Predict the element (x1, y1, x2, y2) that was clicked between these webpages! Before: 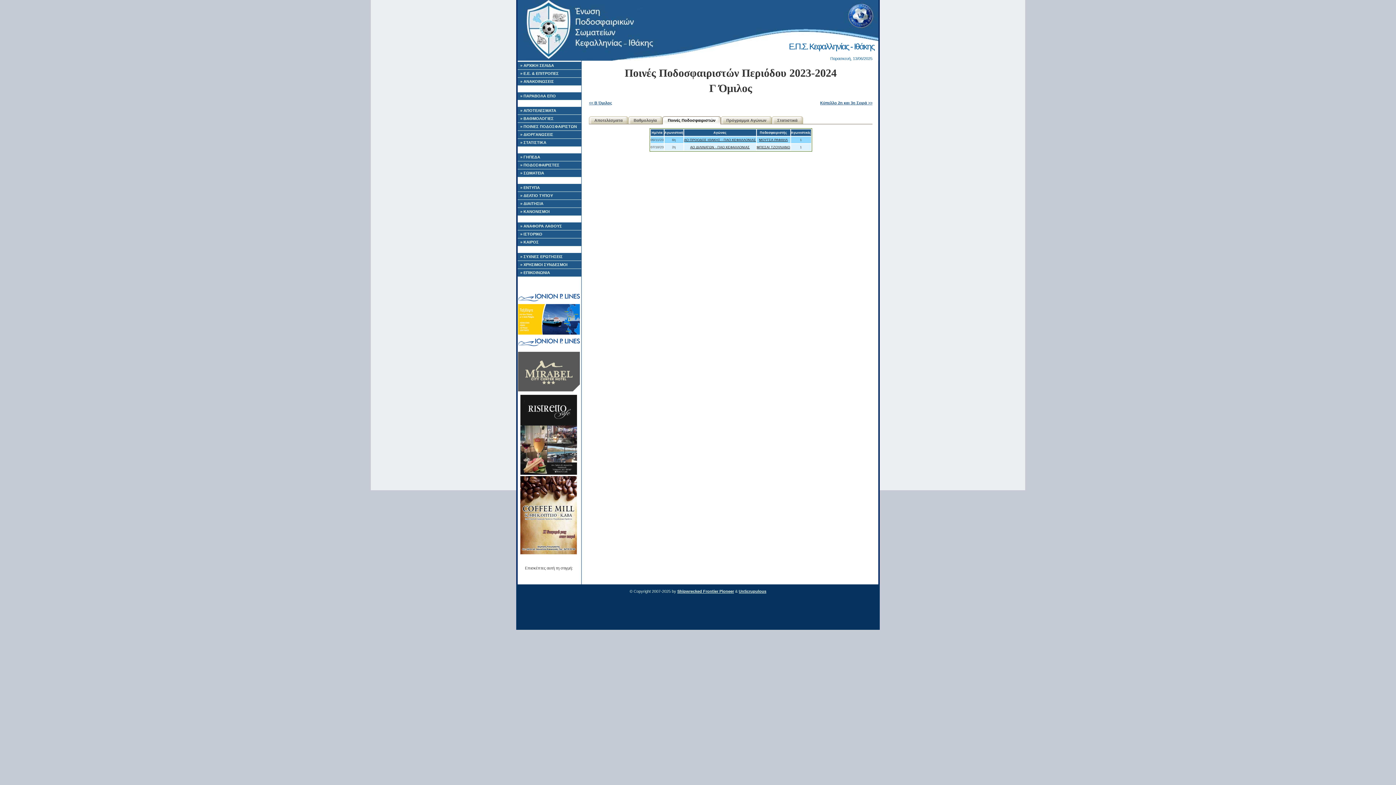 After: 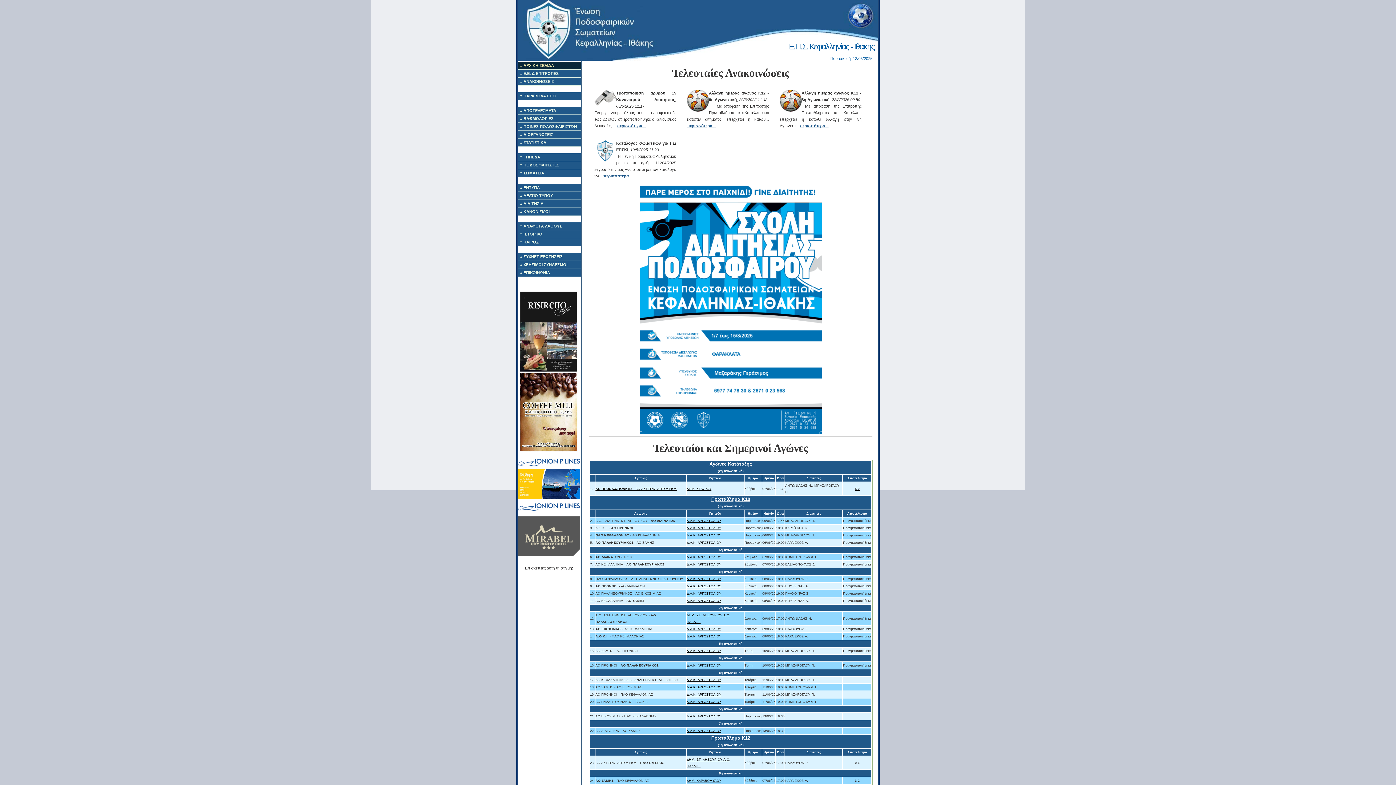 Action: bbox: (517, 61, 581, 69) label: » ΑΡΧΙΚΗ ΣΕΛΙΔΑ